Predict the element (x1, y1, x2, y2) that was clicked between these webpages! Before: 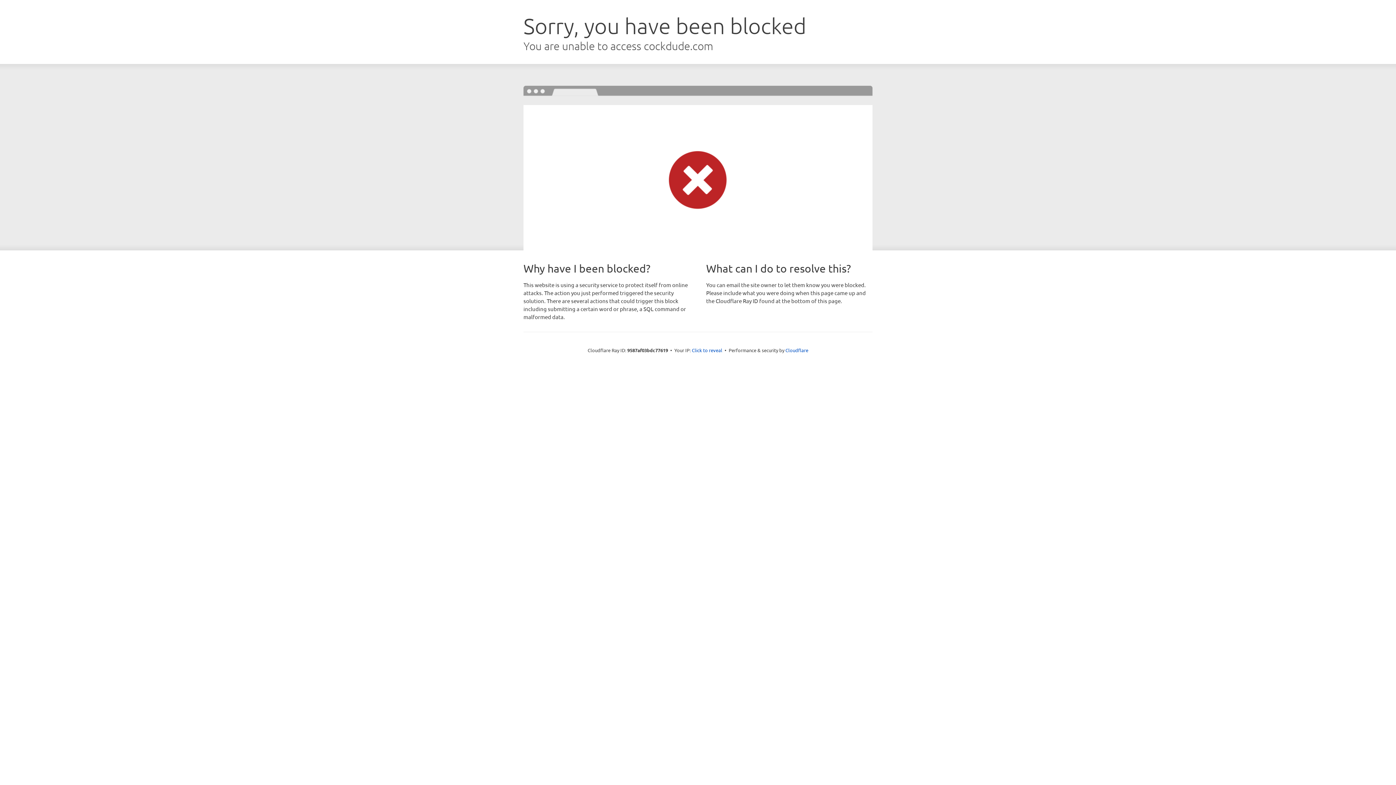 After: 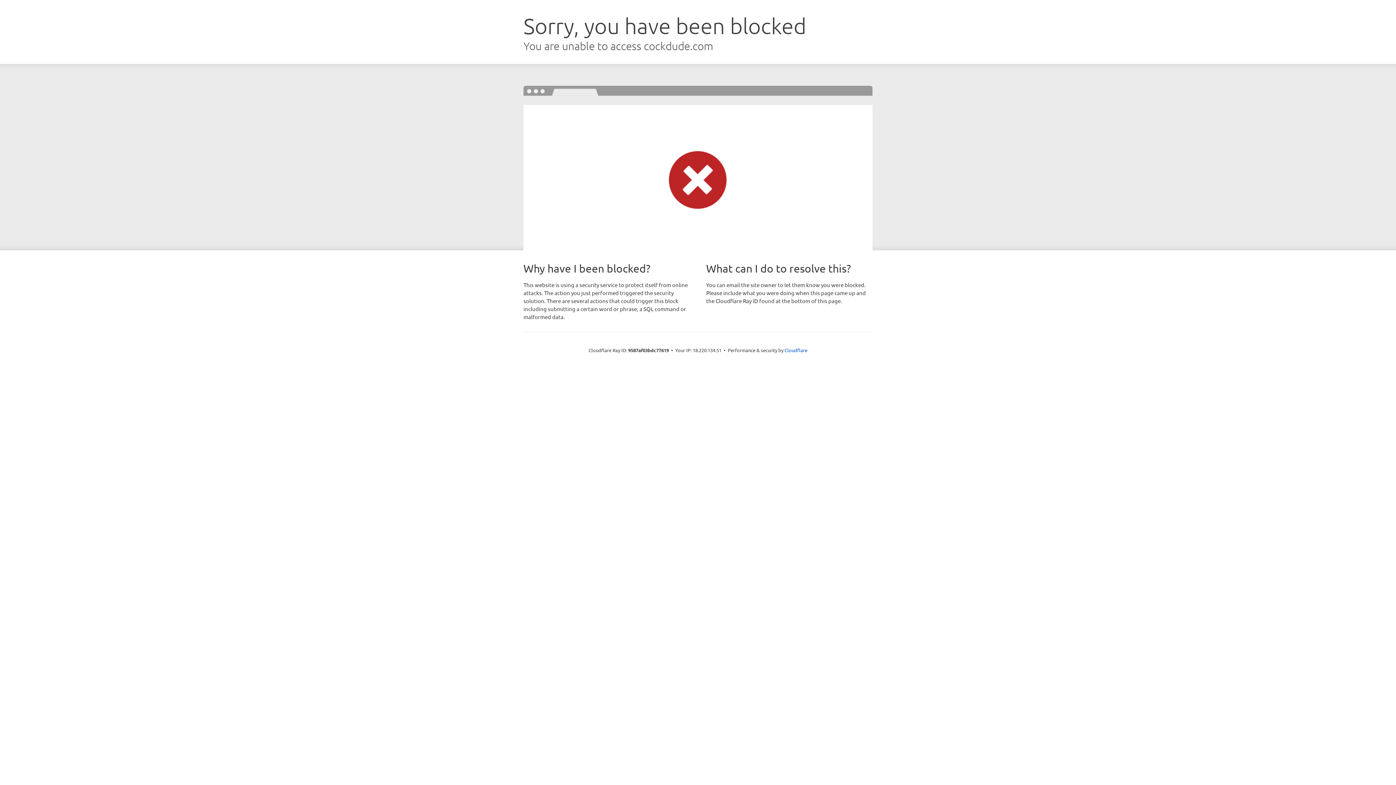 Action: bbox: (692, 346, 722, 353) label: Click to reveal